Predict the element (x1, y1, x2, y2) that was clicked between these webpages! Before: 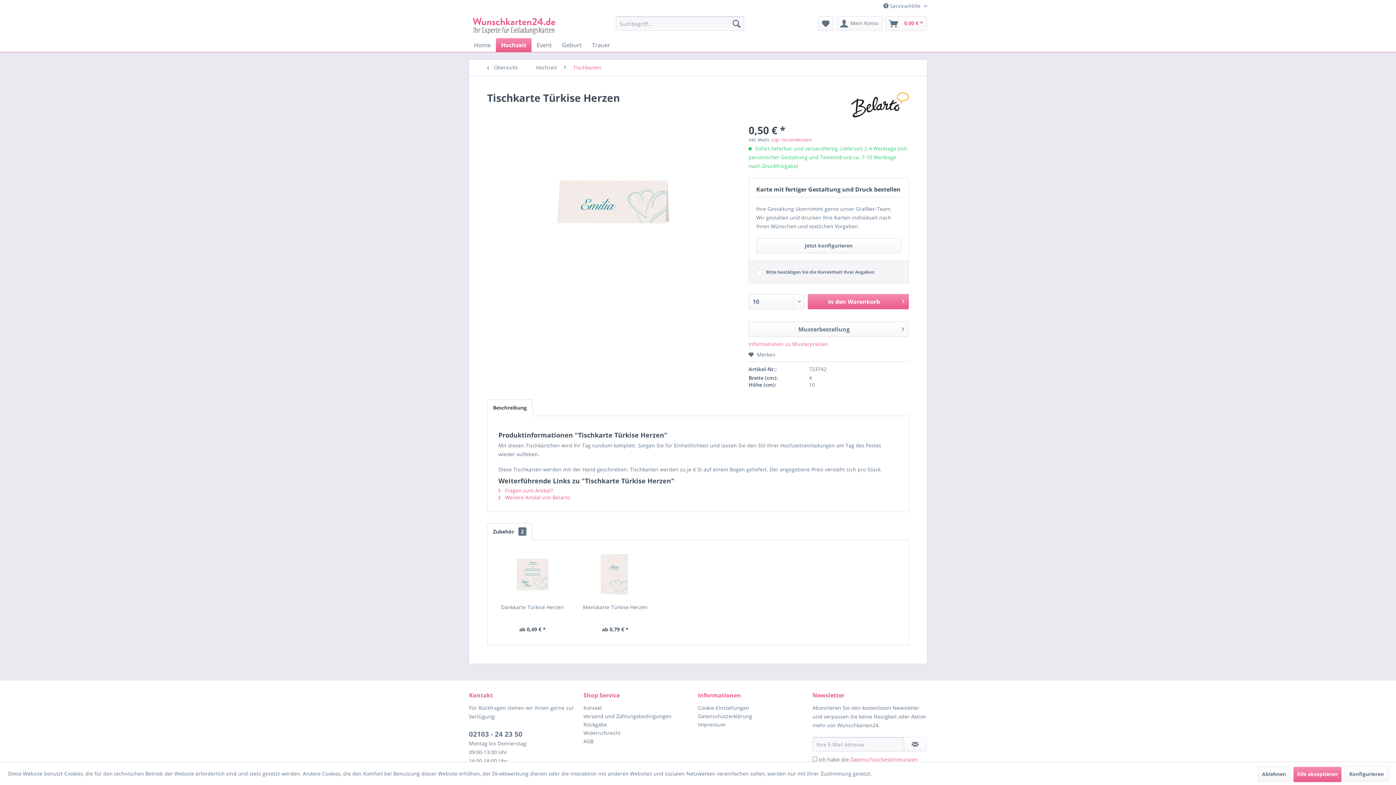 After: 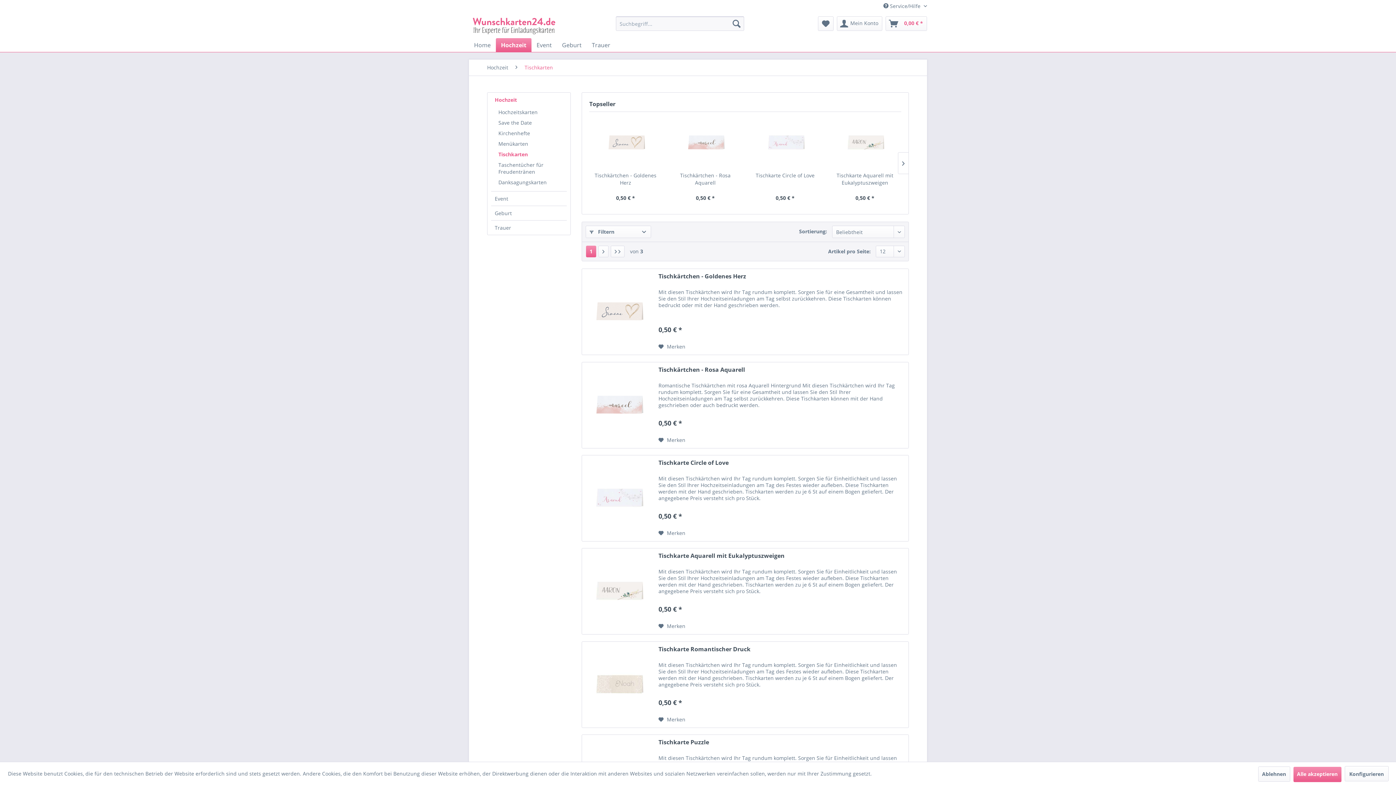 Action: bbox: (483, 59, 528, 75) label:  Übersicht